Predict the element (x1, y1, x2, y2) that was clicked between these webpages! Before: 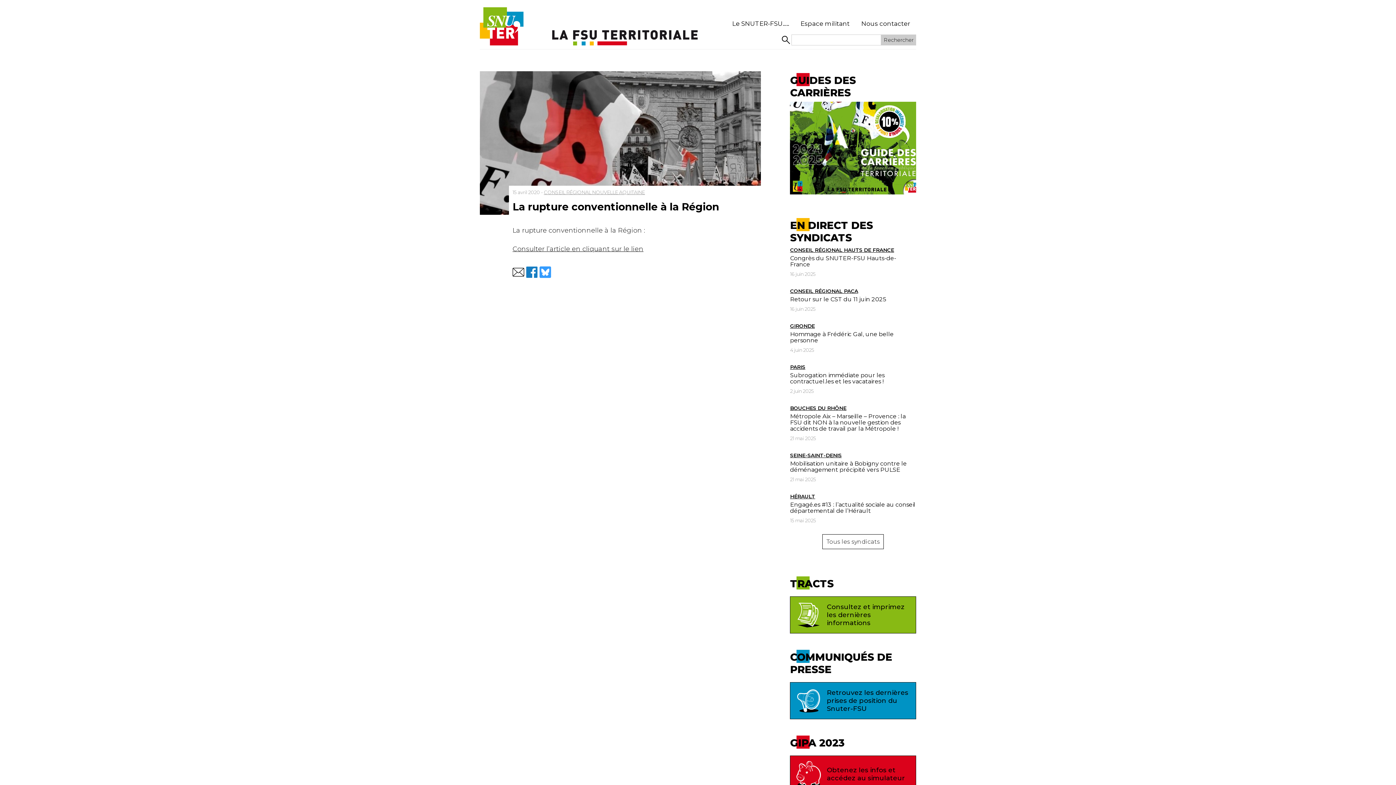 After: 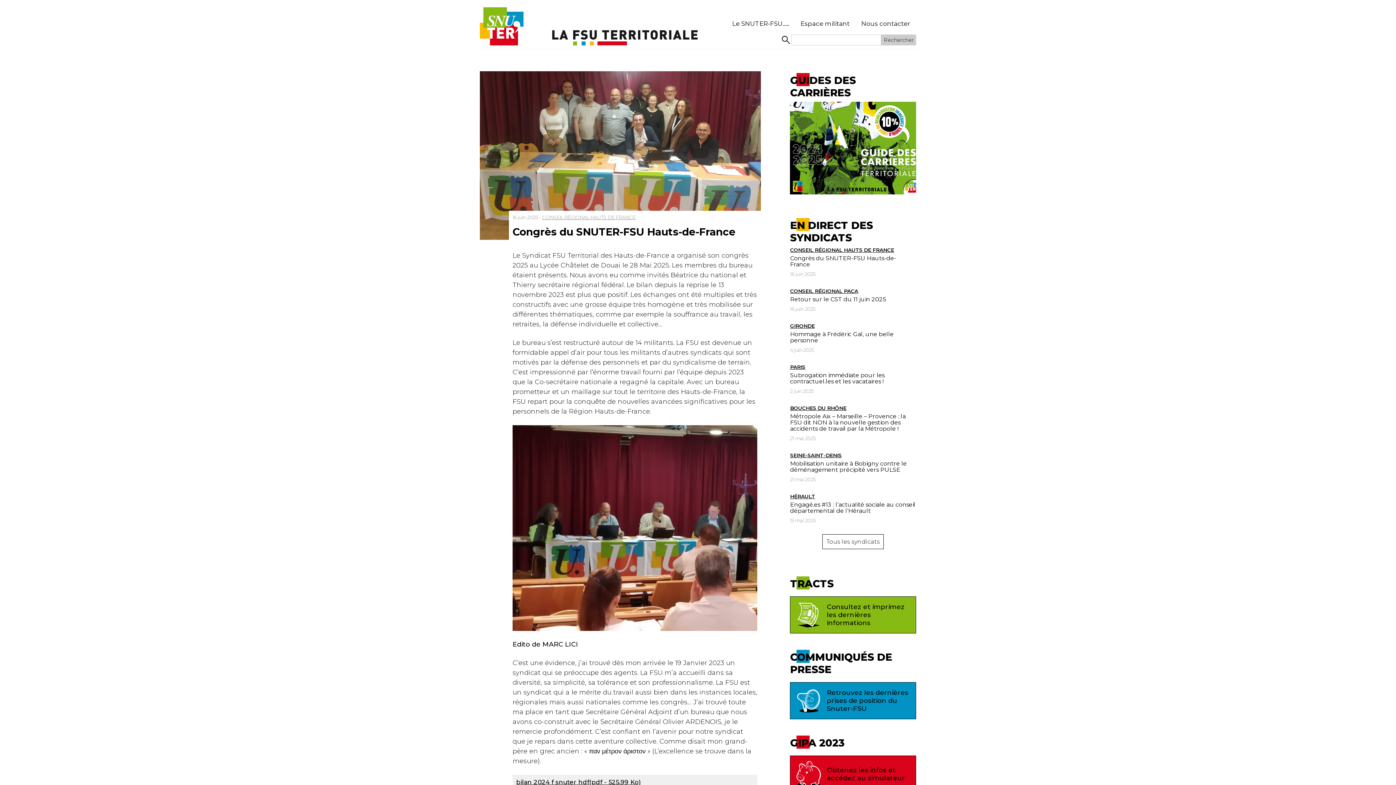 Action: bbox: (790, 254, 896, 267) label: Congrès du SNUTER-FSU Hauts-de-France